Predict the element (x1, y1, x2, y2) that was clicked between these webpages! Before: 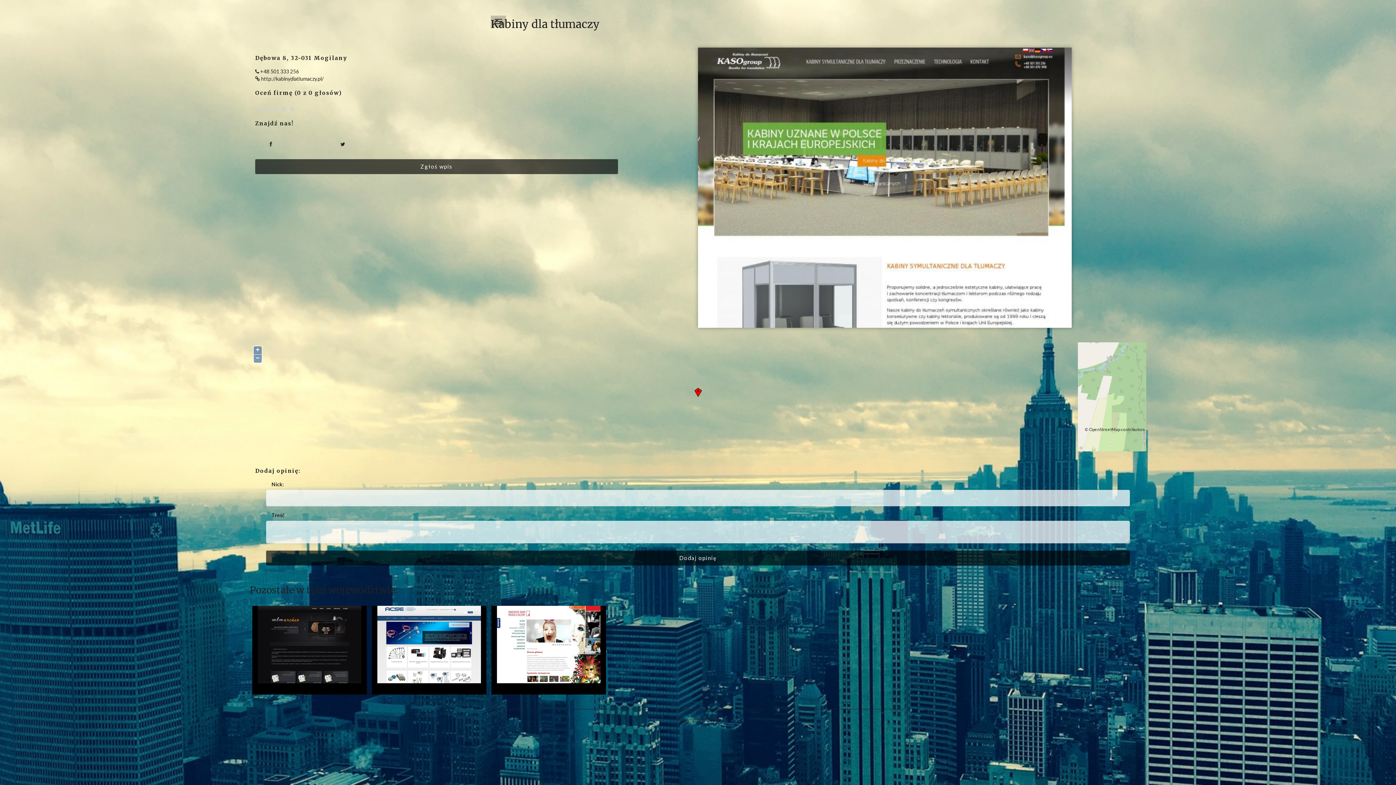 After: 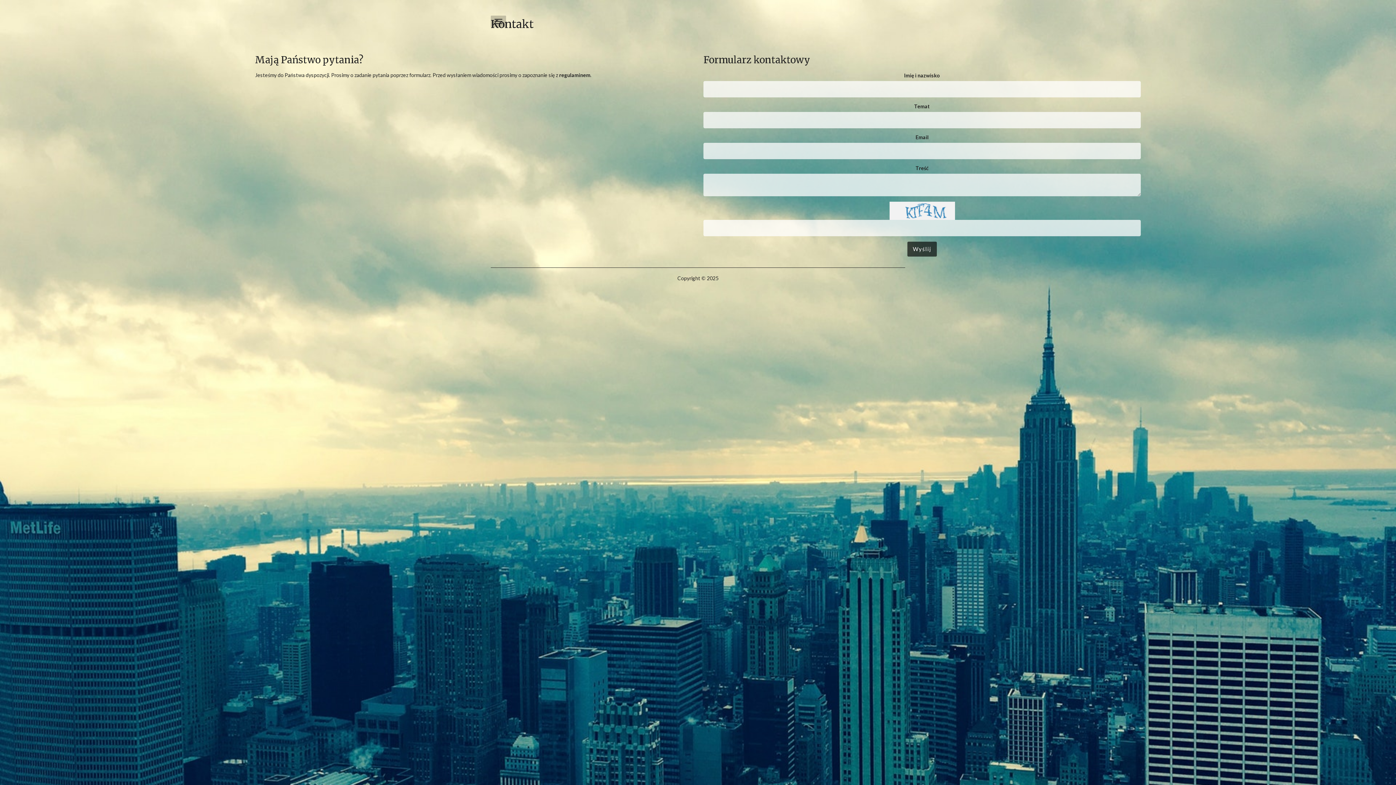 Action: label: Kontakt bbox: (490, 0, 549, 14)